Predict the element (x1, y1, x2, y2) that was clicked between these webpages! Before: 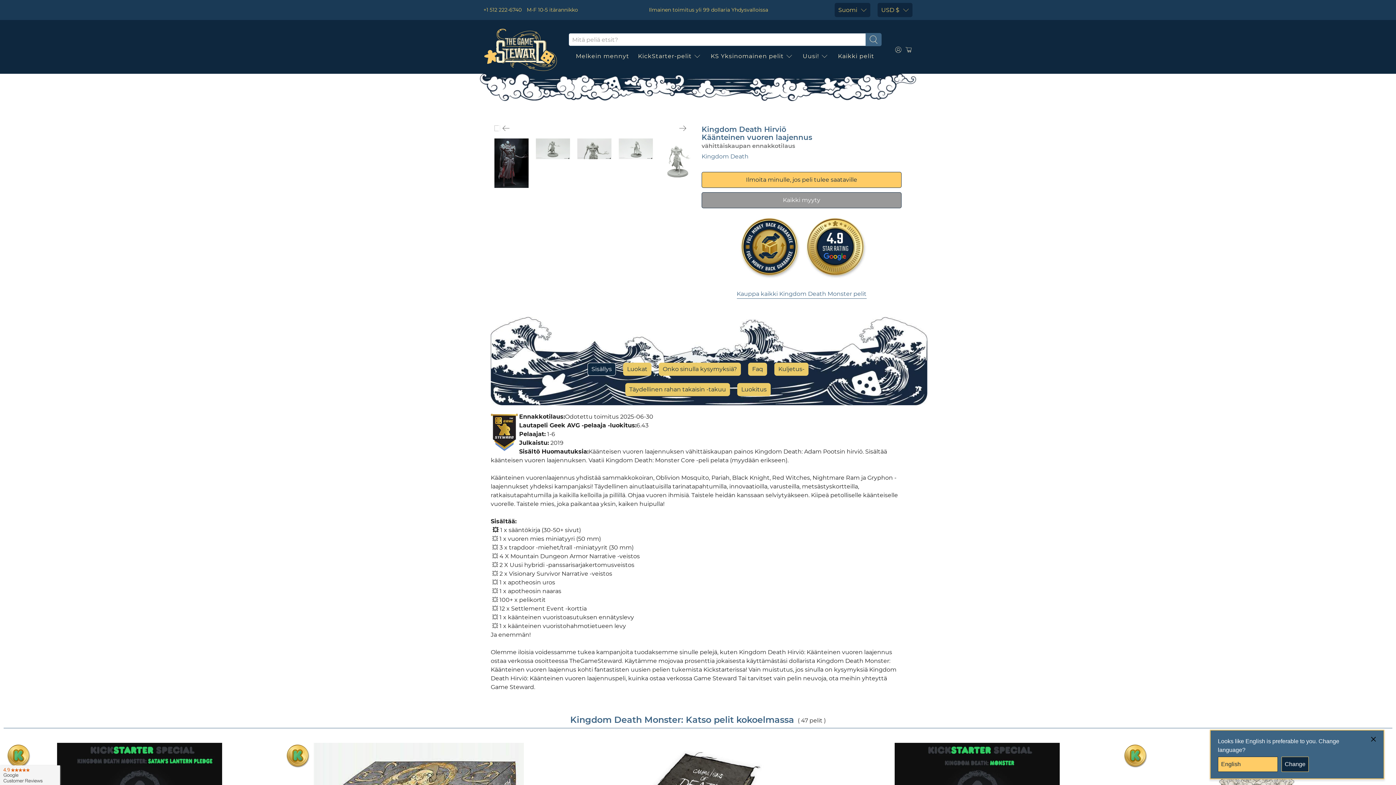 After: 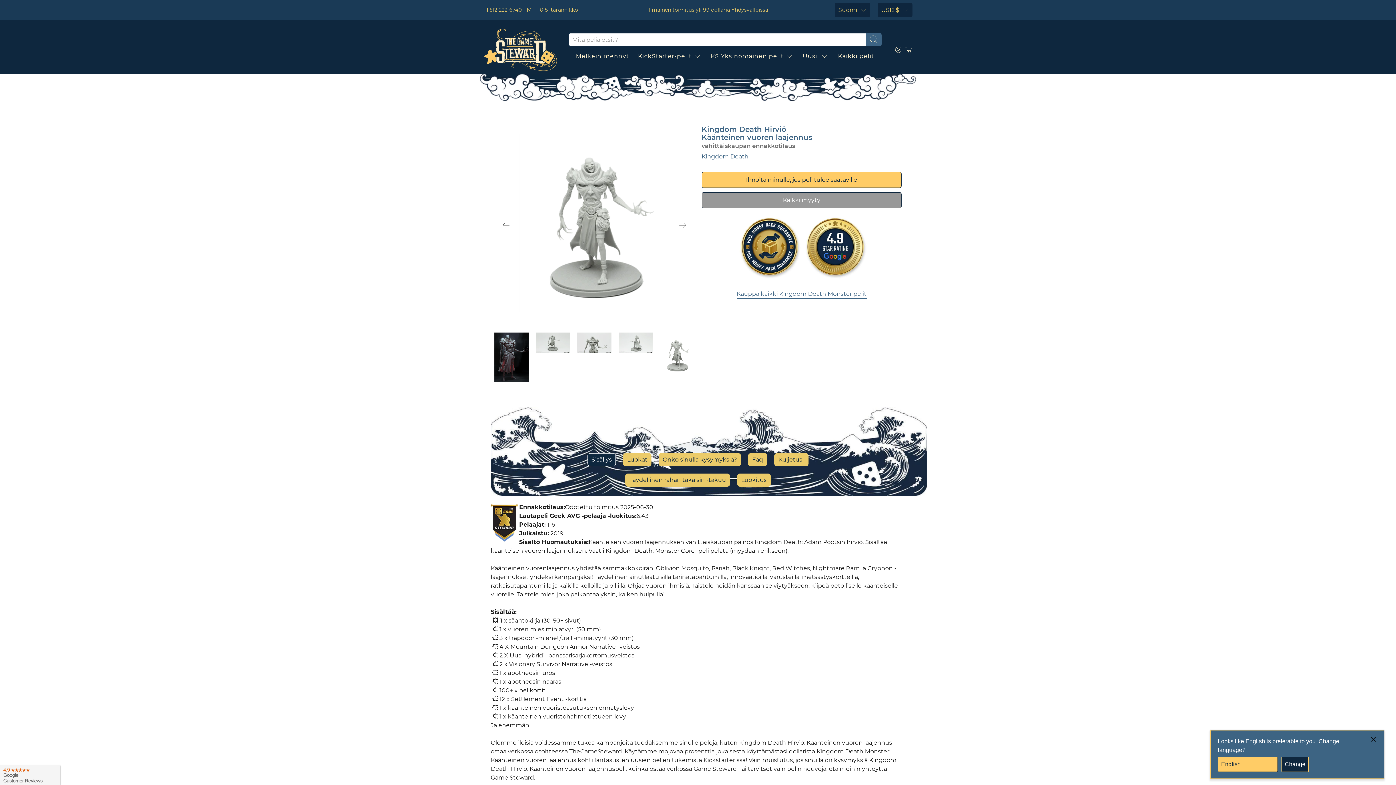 Action: bbox: (498, 120, 514, 136) label: Previous